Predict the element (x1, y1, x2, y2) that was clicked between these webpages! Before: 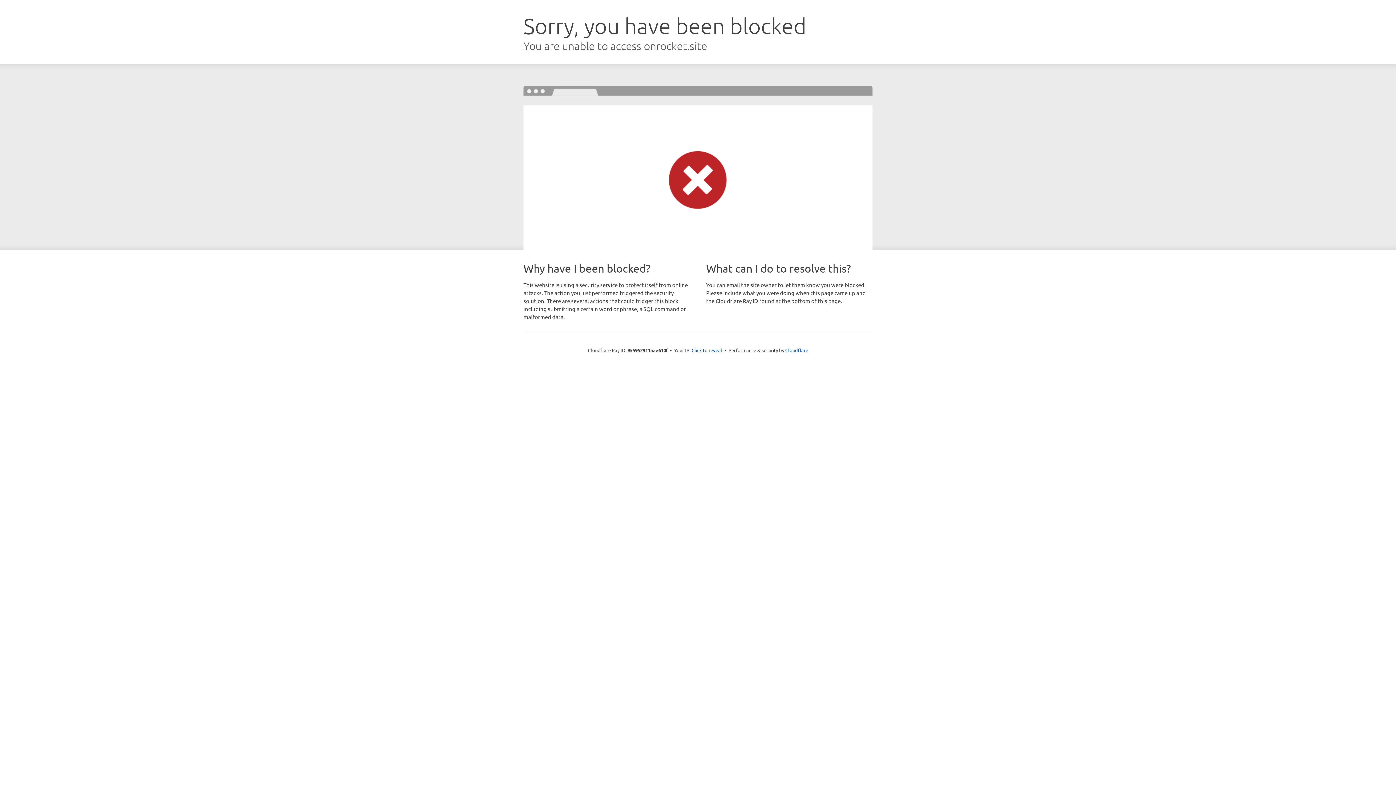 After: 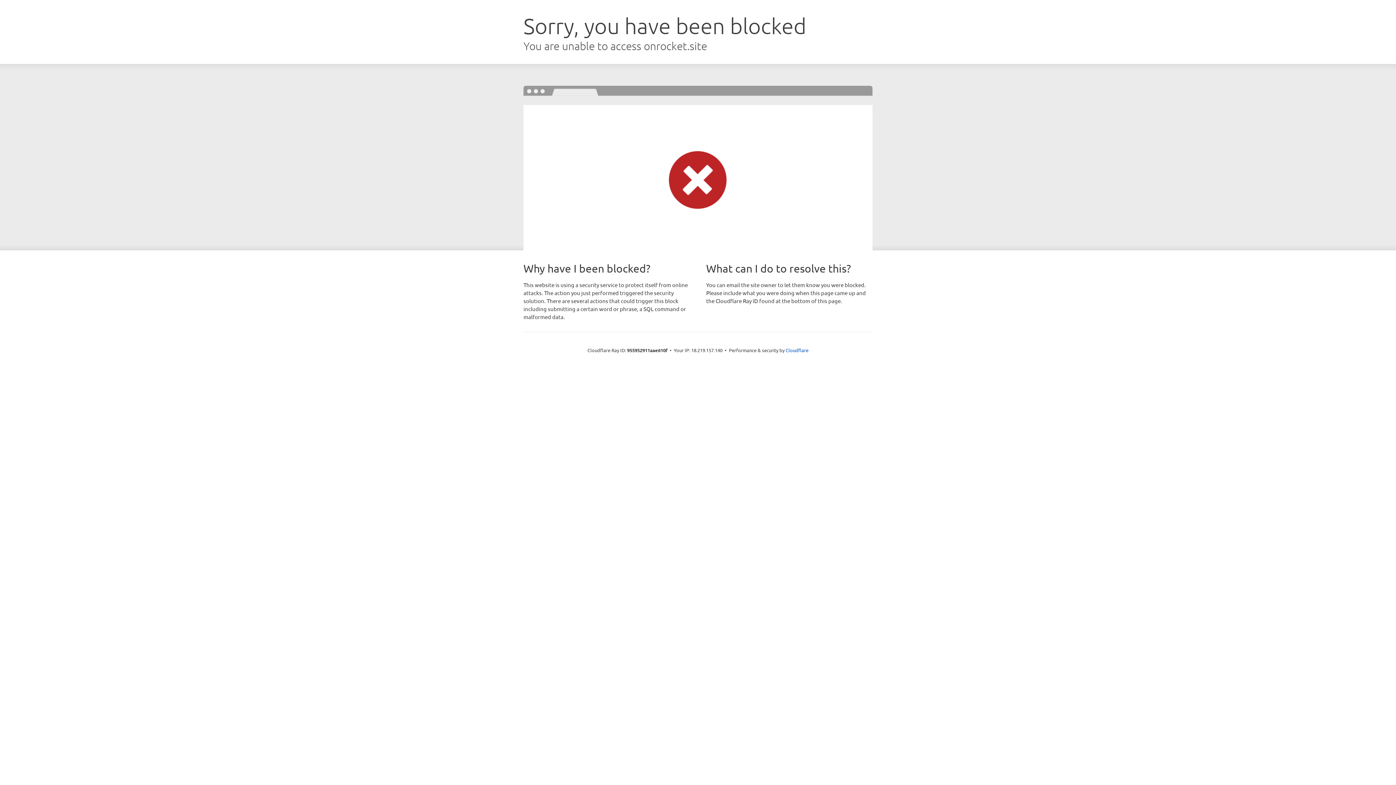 Action: bbox: (691, 346, 722, 353) label: Click to reveal